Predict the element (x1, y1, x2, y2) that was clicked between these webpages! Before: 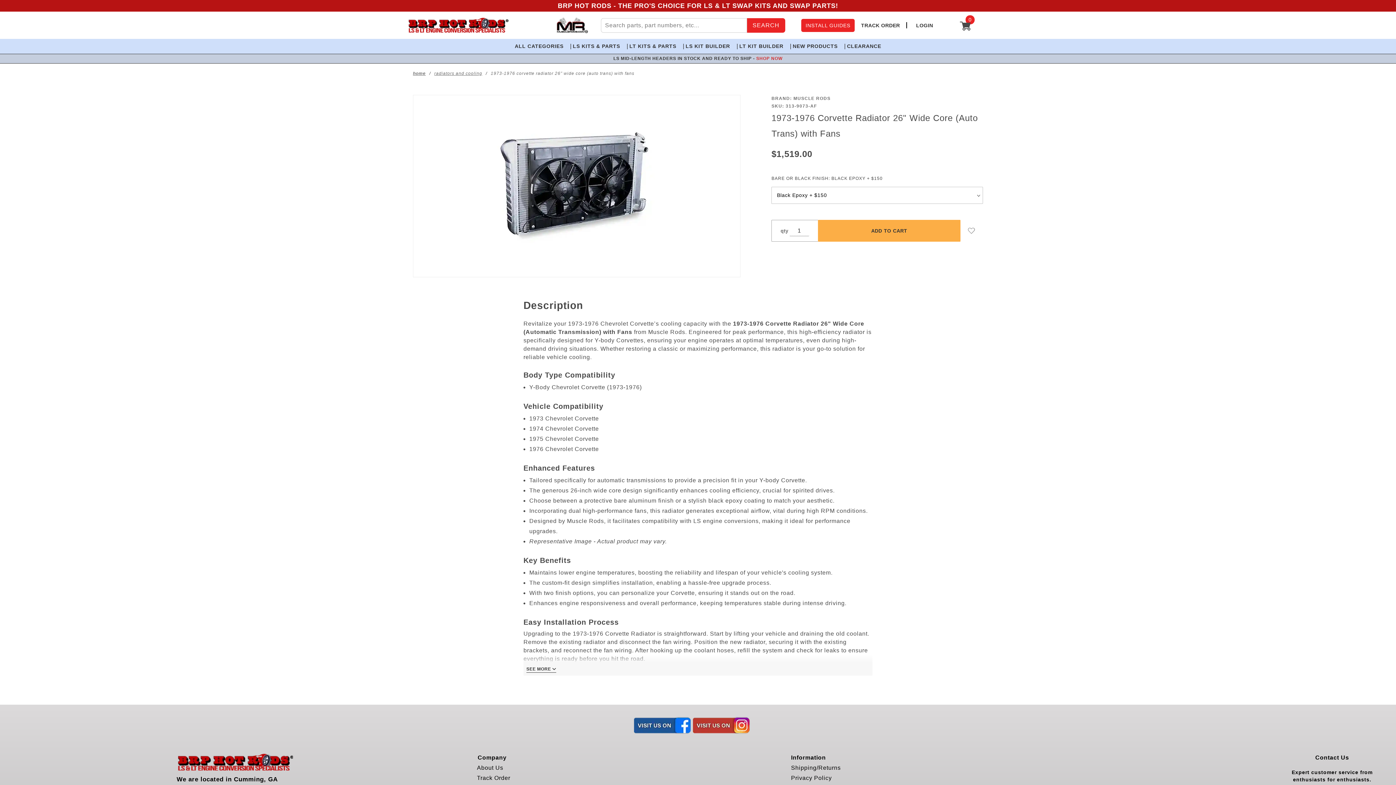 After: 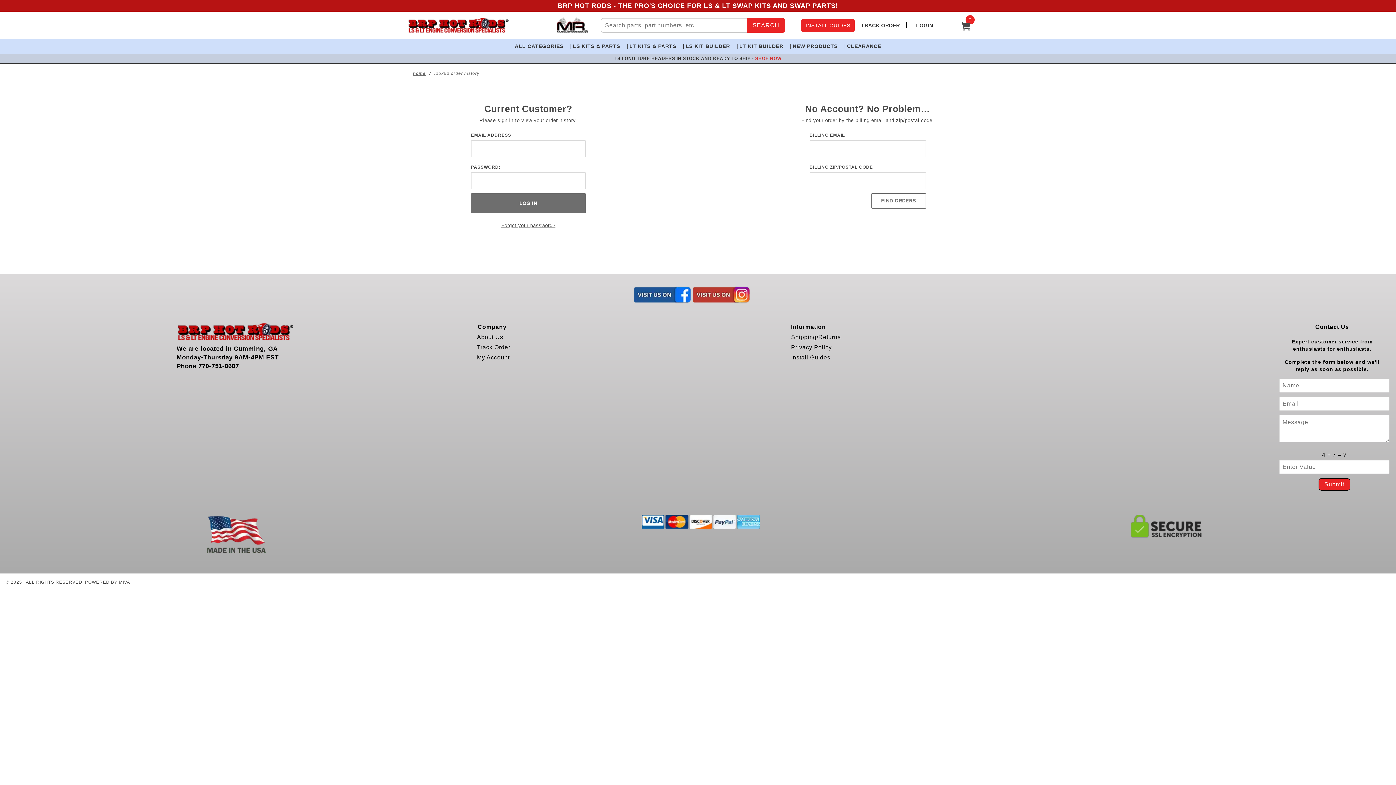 Action: label: Track Order bbox: (477, 775, 510, 781)